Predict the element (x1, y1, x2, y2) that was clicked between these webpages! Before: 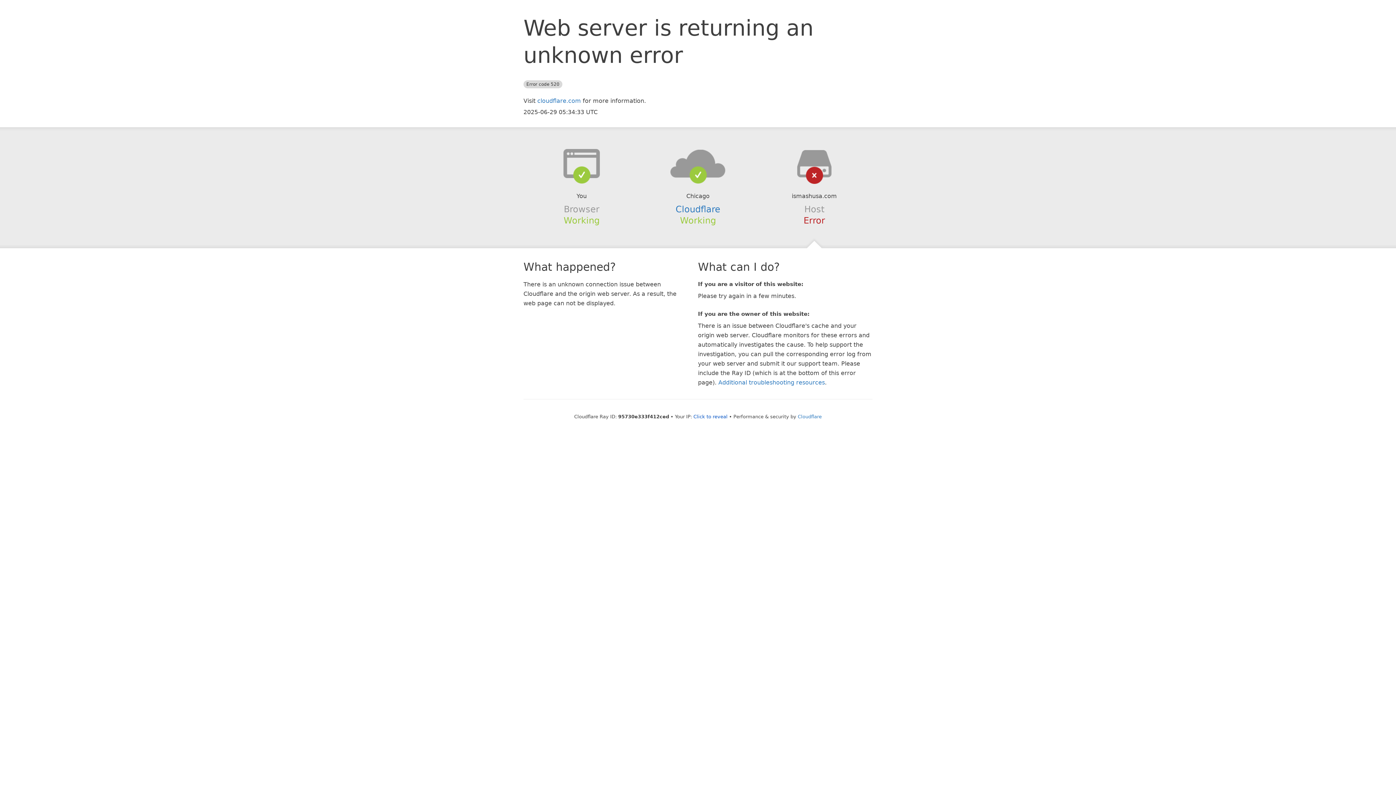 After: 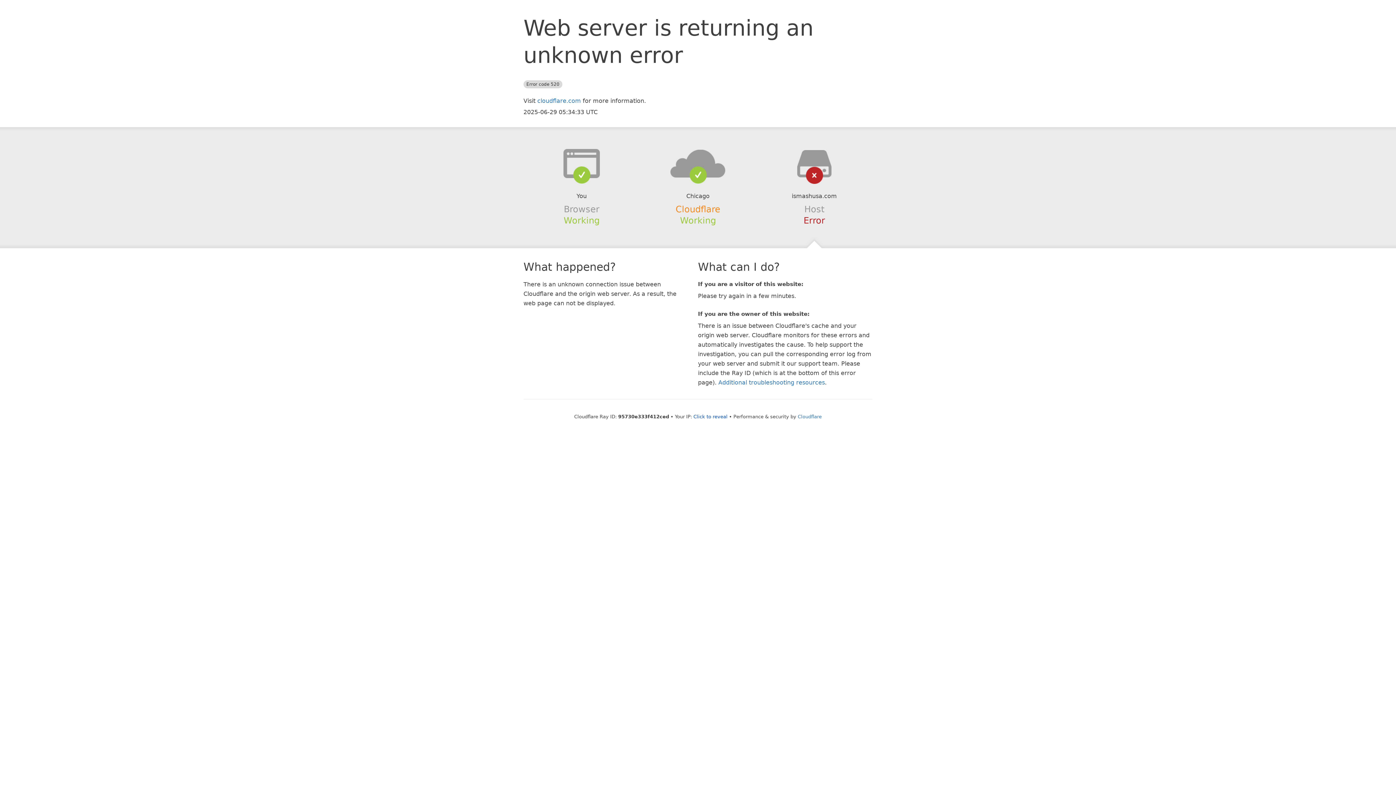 Action: bbox: (675, 204, 720, 214) label: Cloudflare